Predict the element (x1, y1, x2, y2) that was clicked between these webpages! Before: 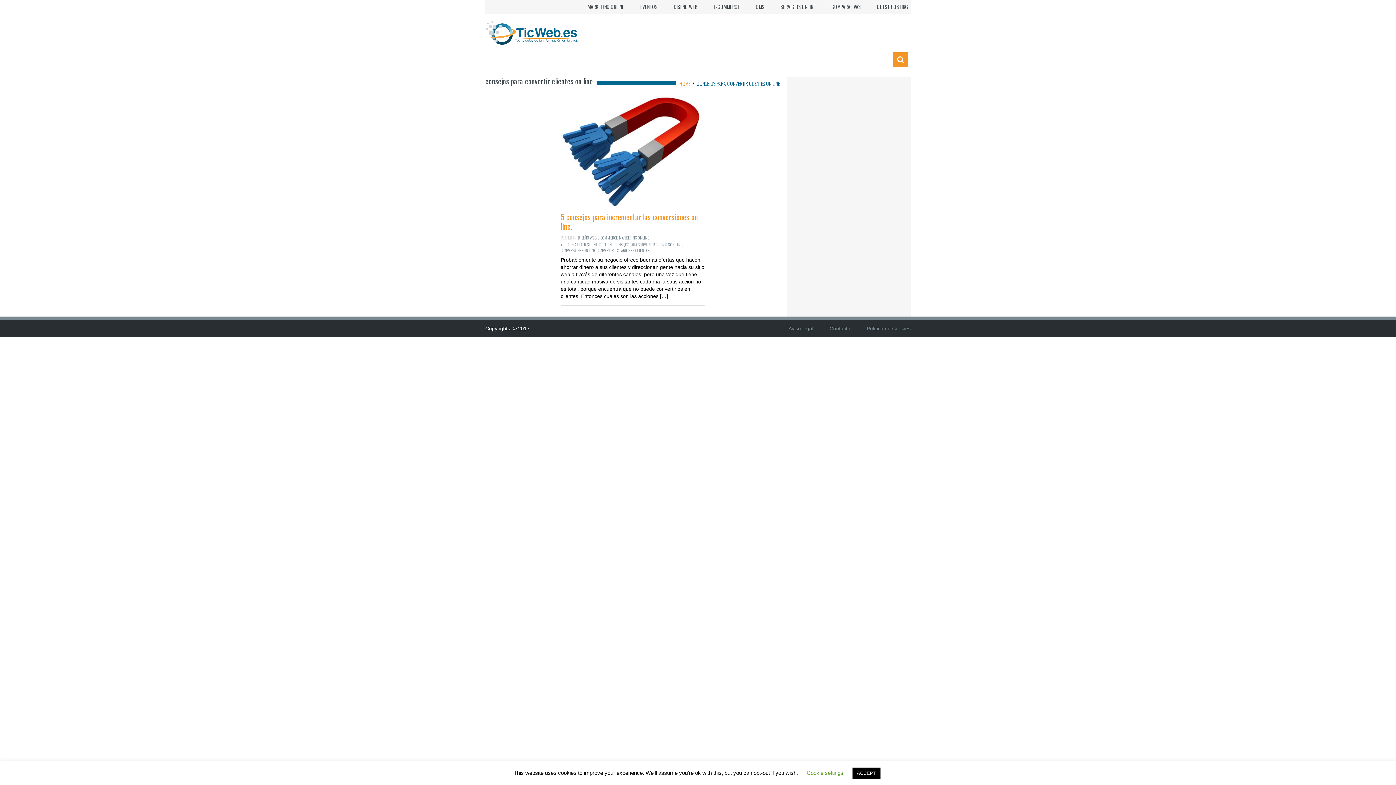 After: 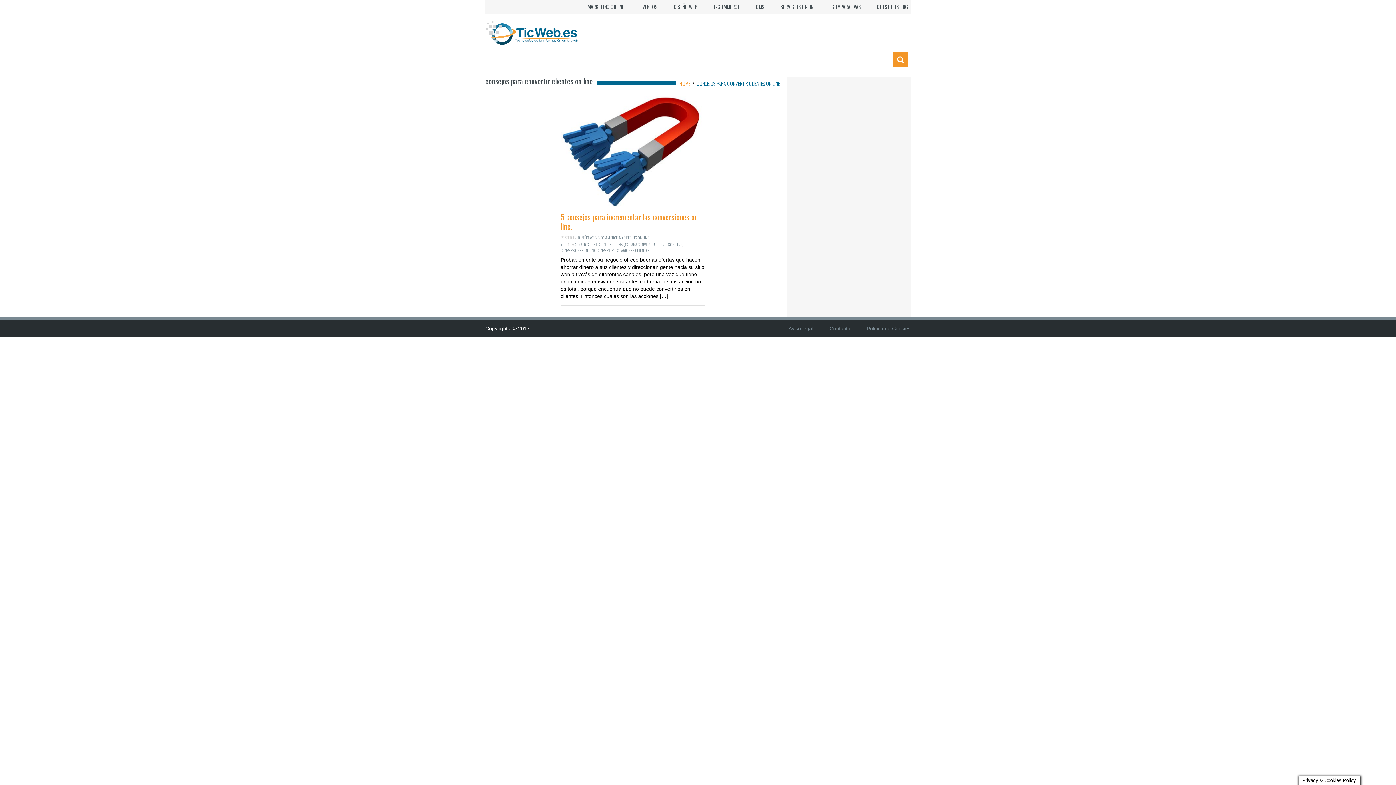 Action: bbox: (852, 768, 880, 779) label: ACCEPT